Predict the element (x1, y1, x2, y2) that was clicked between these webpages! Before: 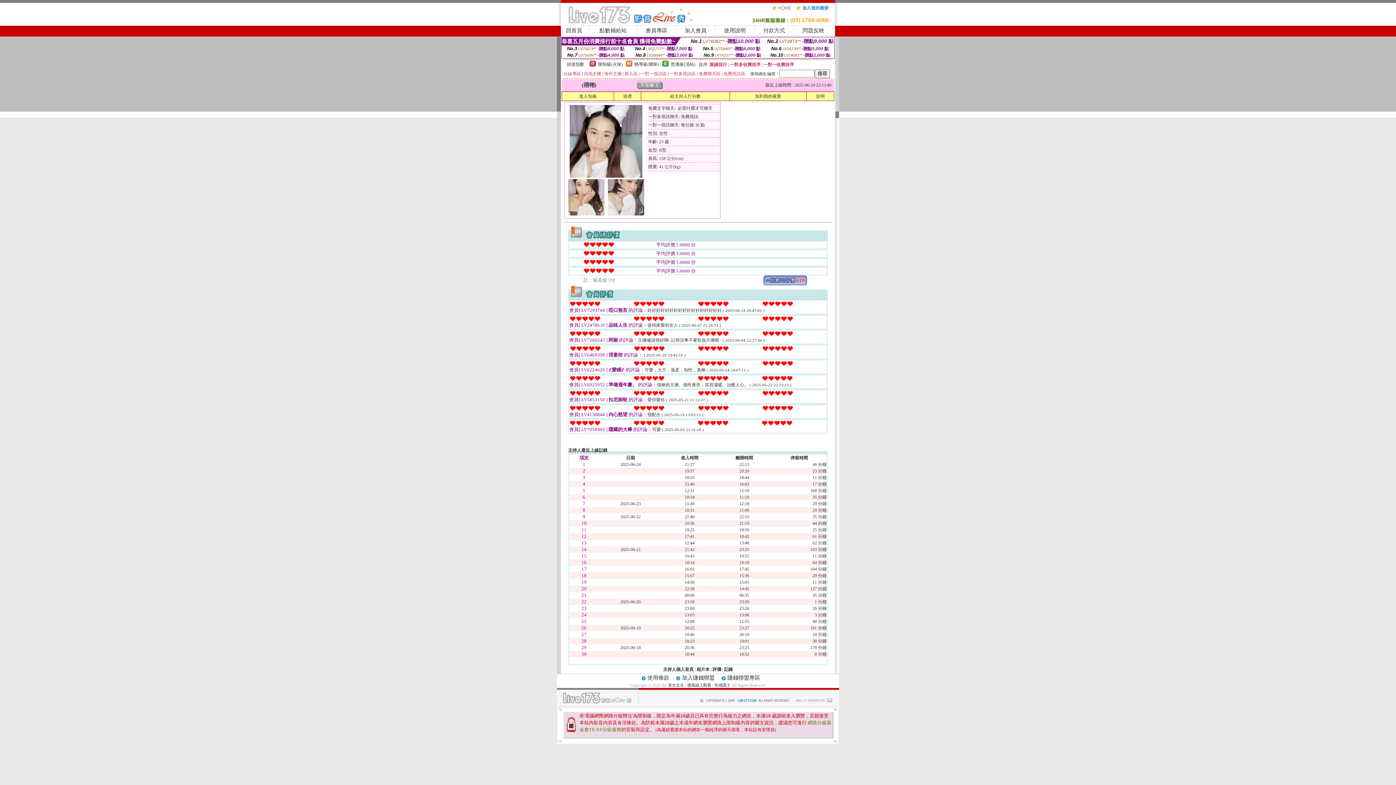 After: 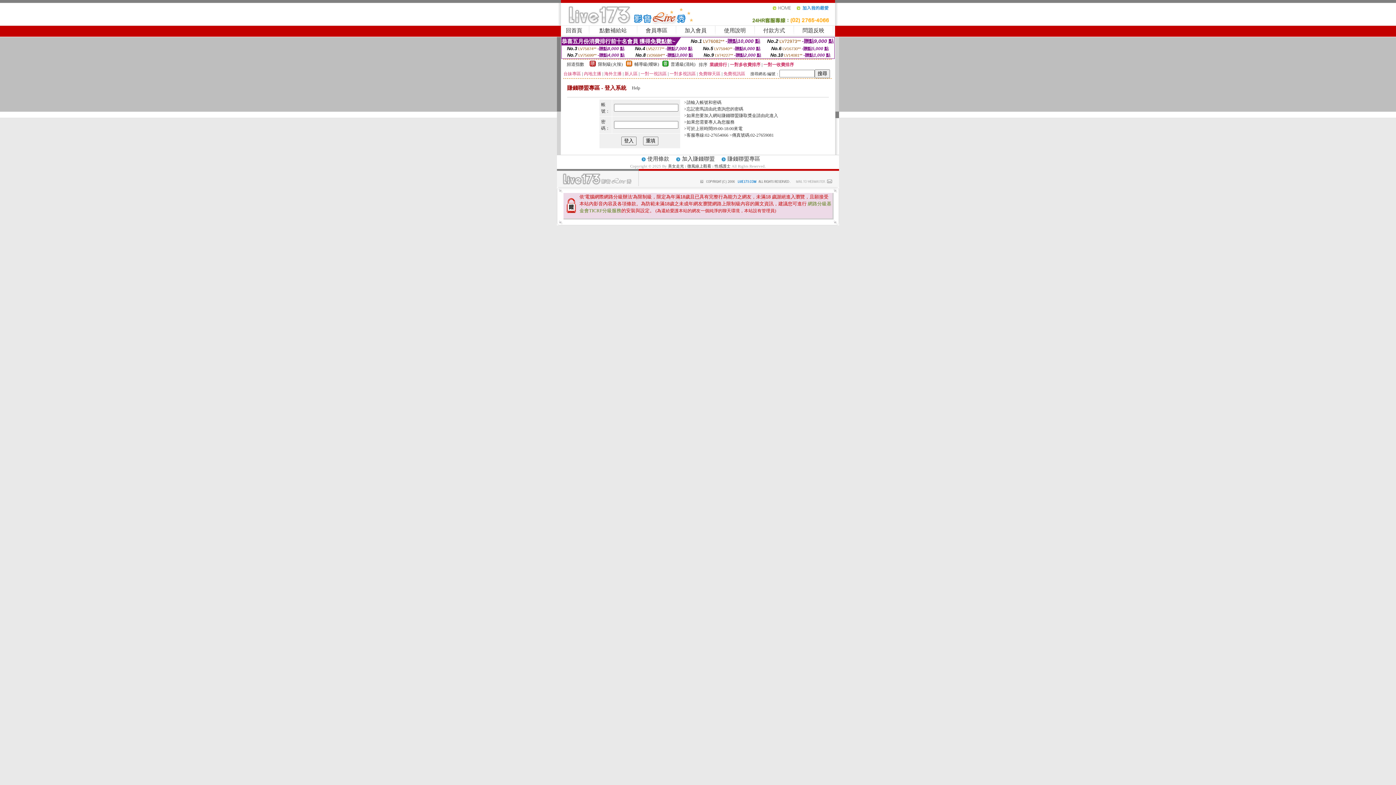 Action: bbox: (727, 675, 760, 681) label: 賺錢聯盟專區